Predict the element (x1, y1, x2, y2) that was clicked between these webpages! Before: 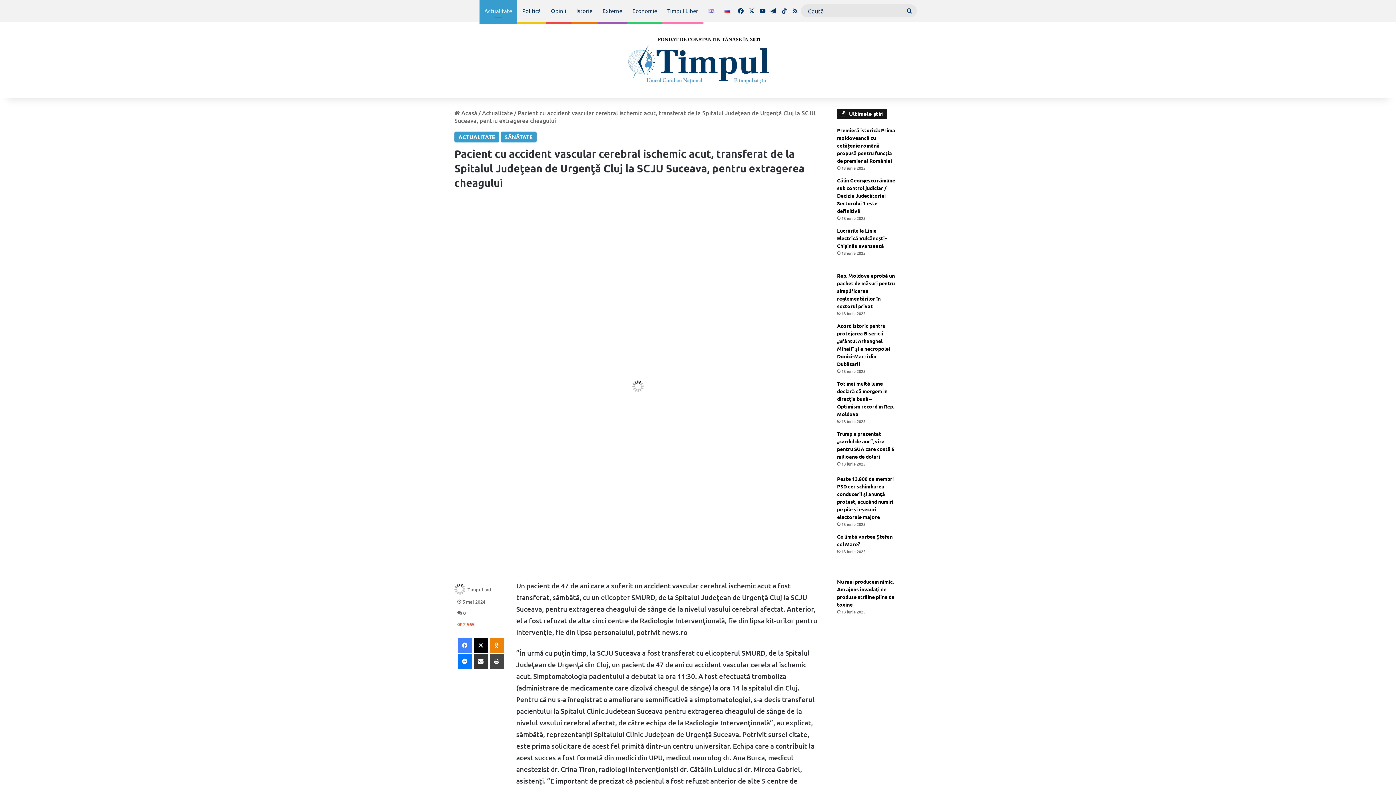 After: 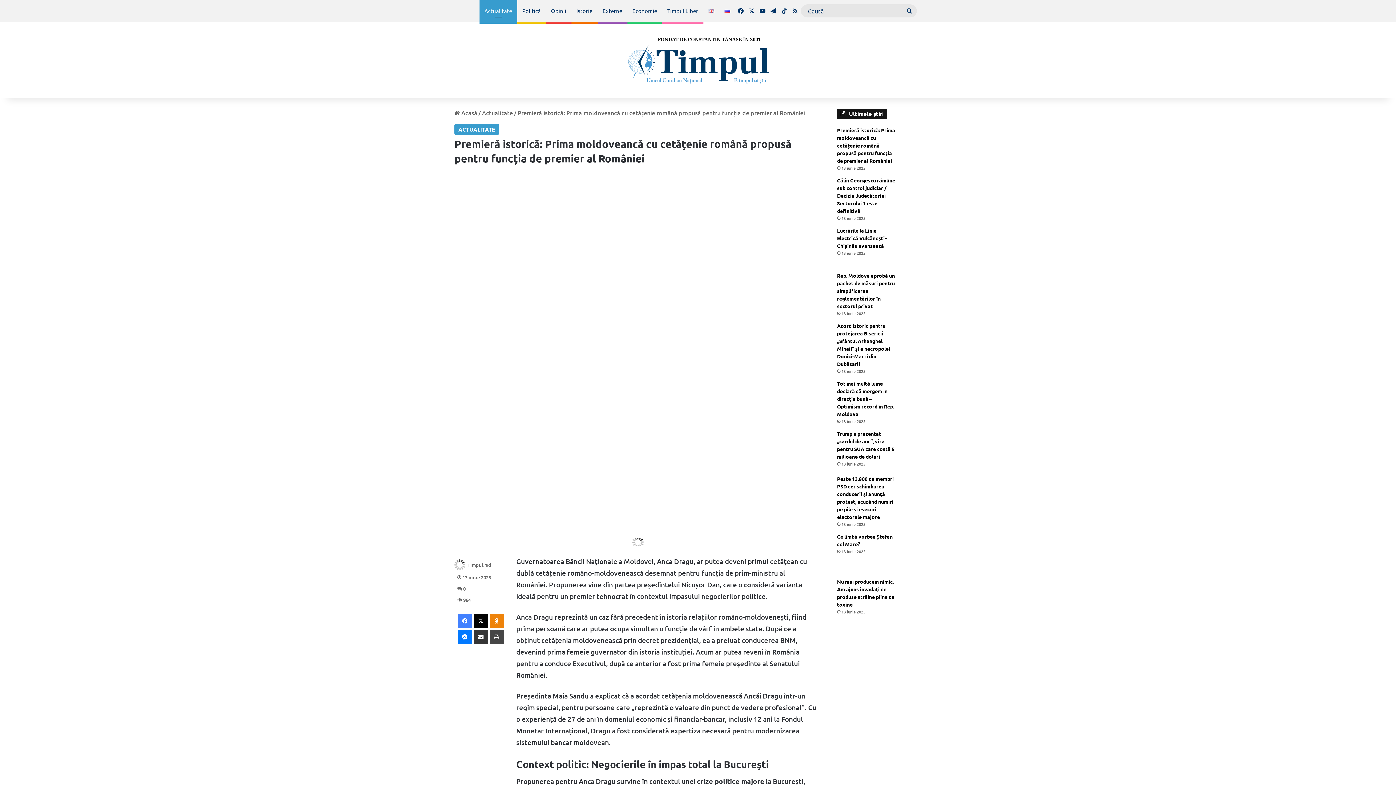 Action: bbox: (837, 126, 895, 164) label: Premieră istorică: Prima moldoveancă cu cetățenie română propusă pentru funcția de premier al României